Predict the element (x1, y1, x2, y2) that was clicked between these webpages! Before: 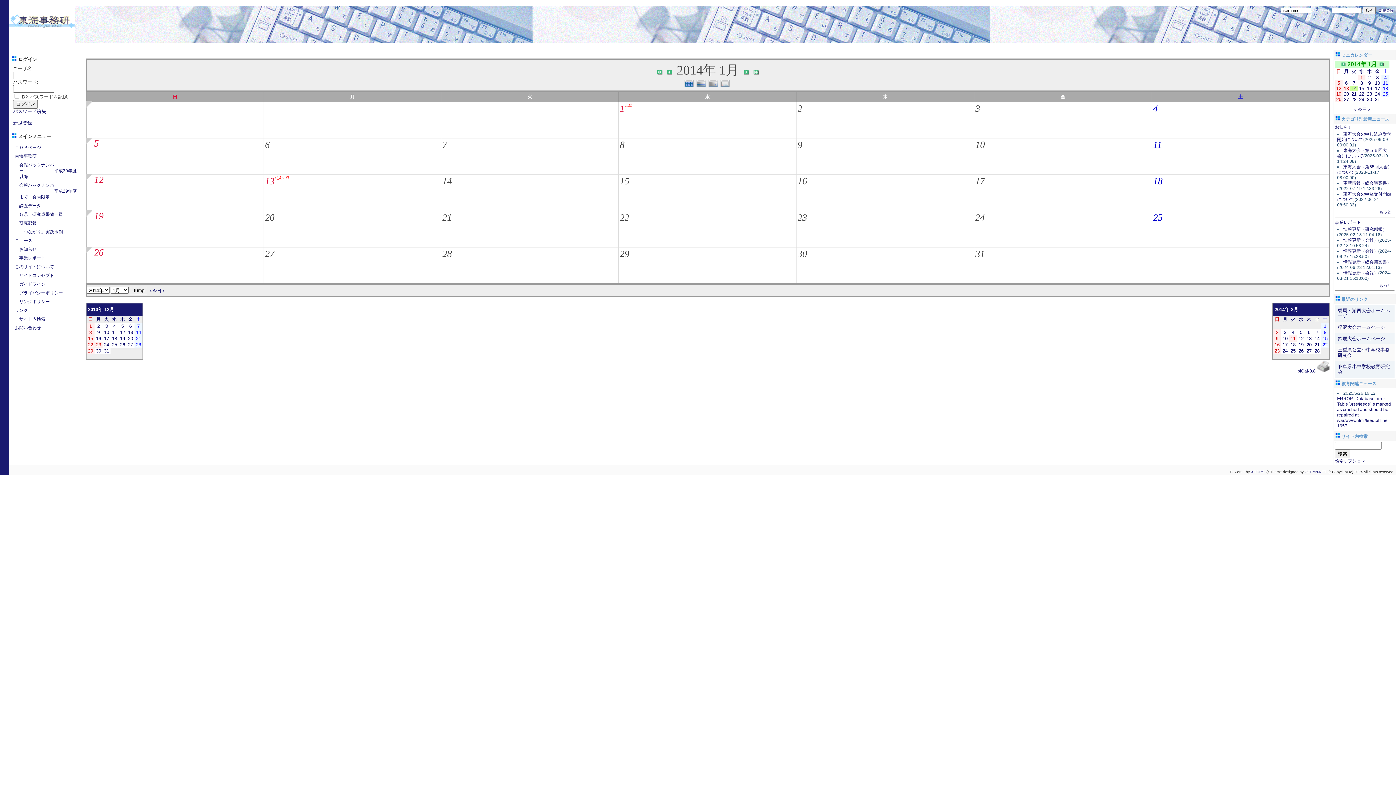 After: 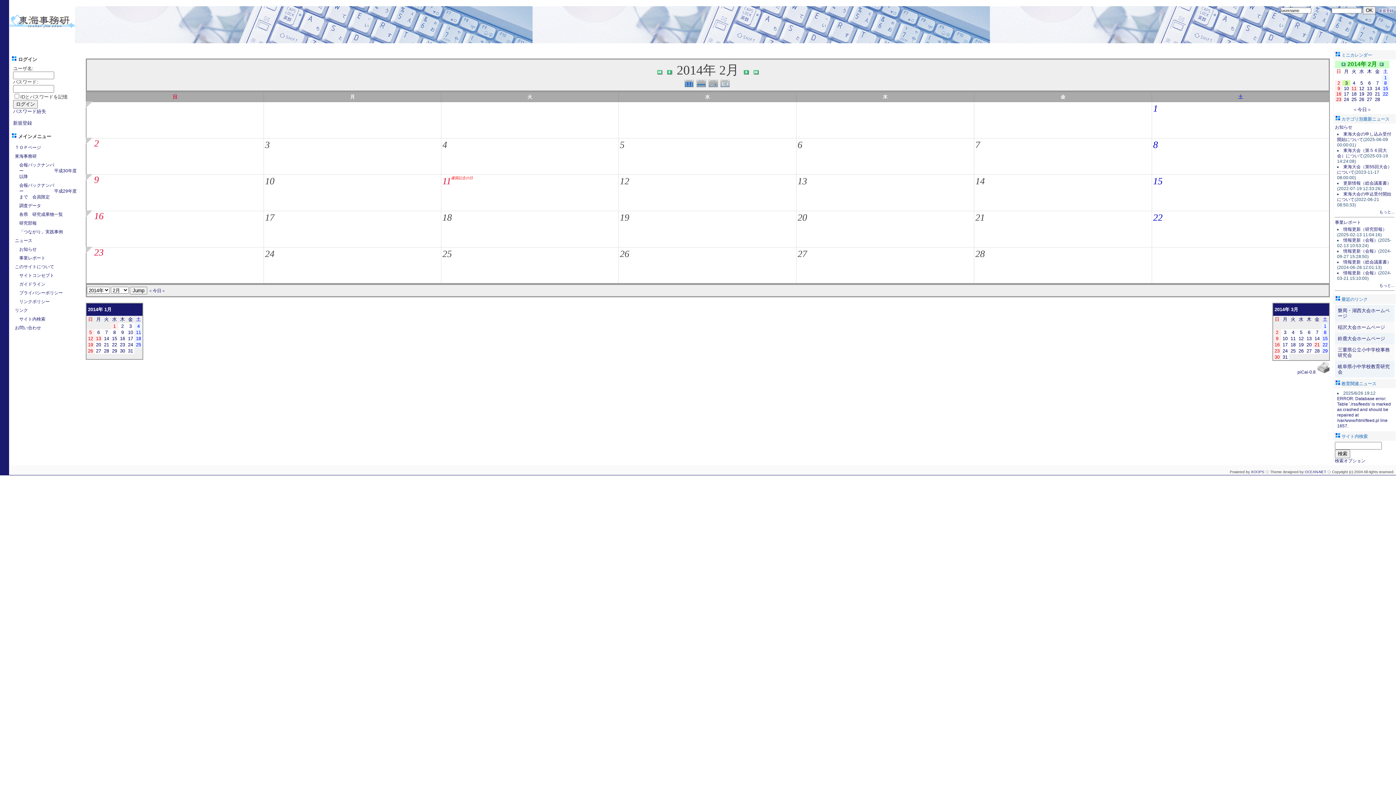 Action: label: 3 bbox: (1284, 329, 1286, 335)